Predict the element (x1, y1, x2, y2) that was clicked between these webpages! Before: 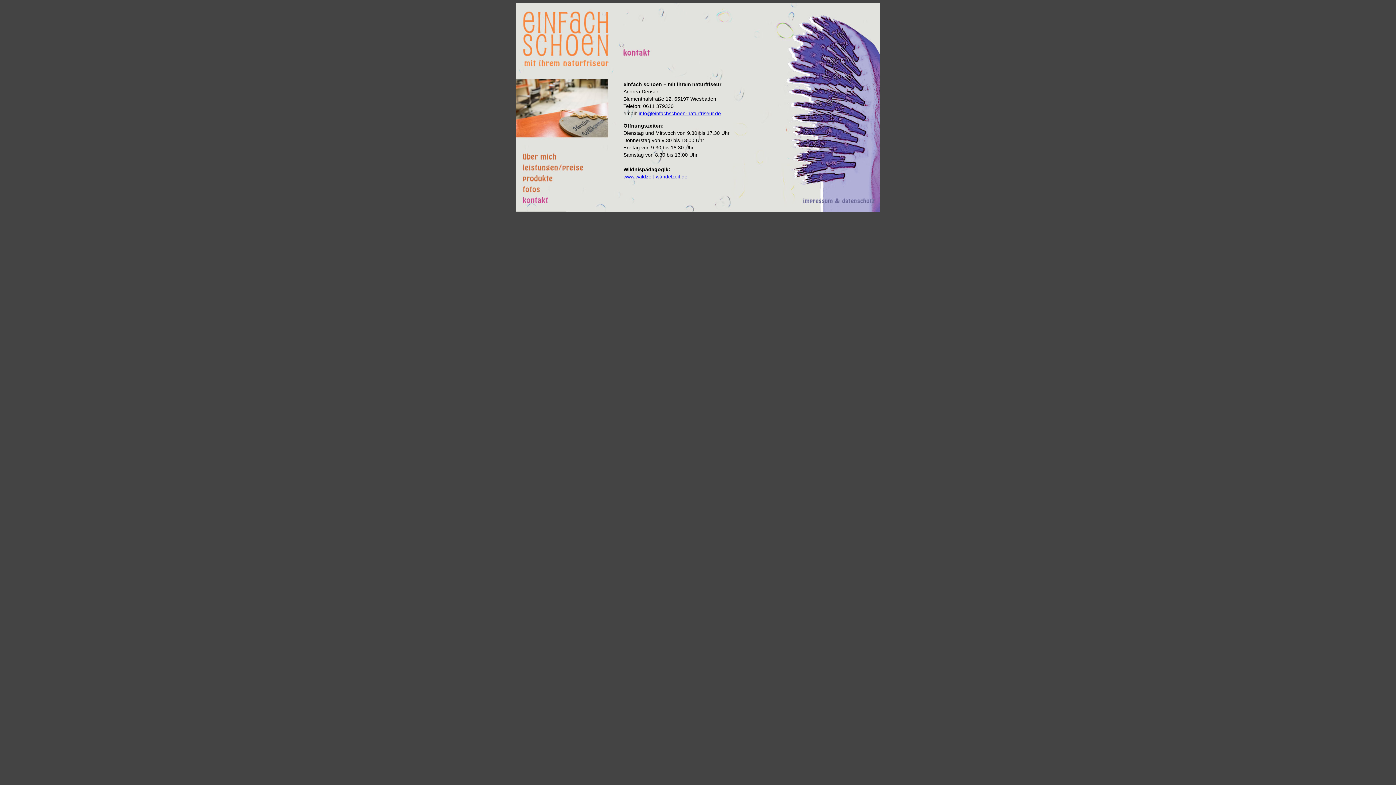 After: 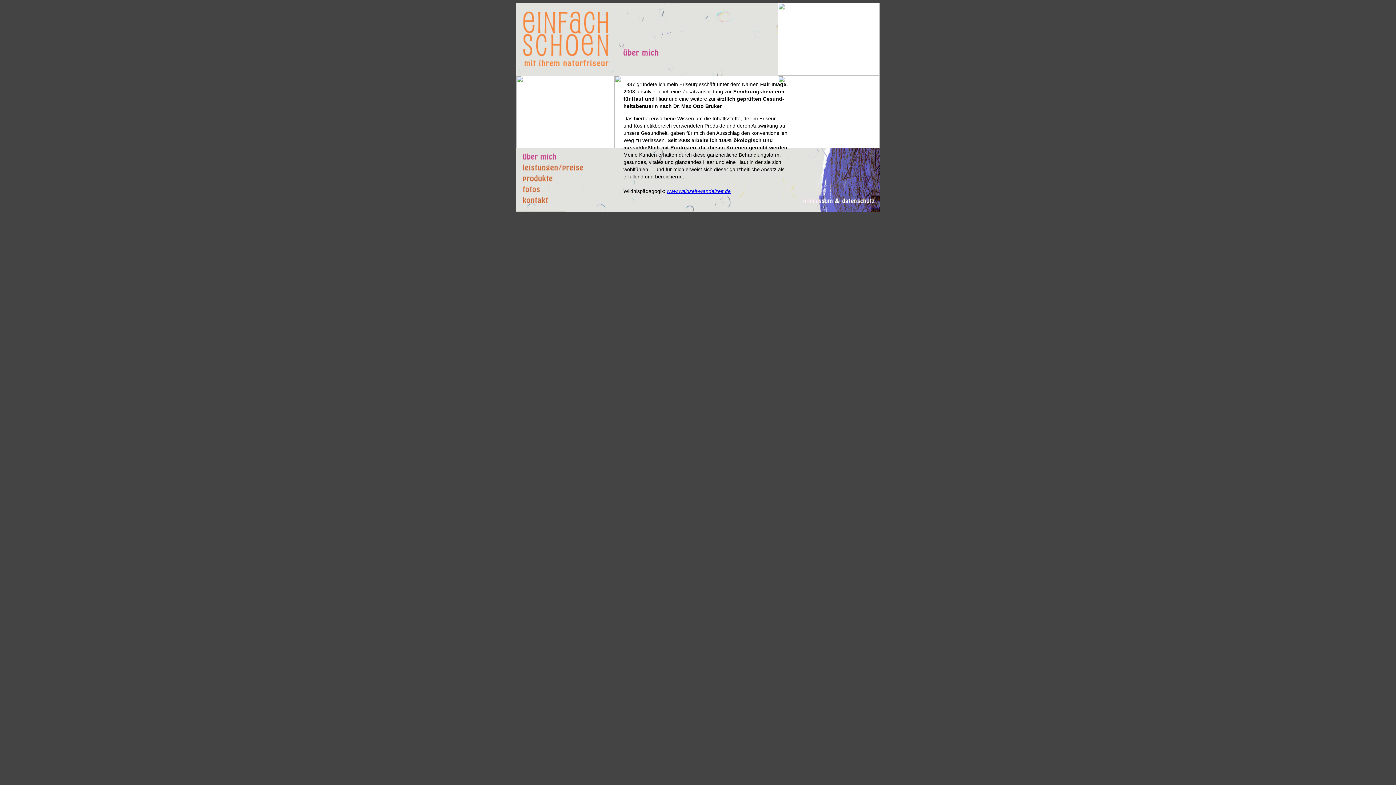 Action: bbox: (516, 157, 614, 164)